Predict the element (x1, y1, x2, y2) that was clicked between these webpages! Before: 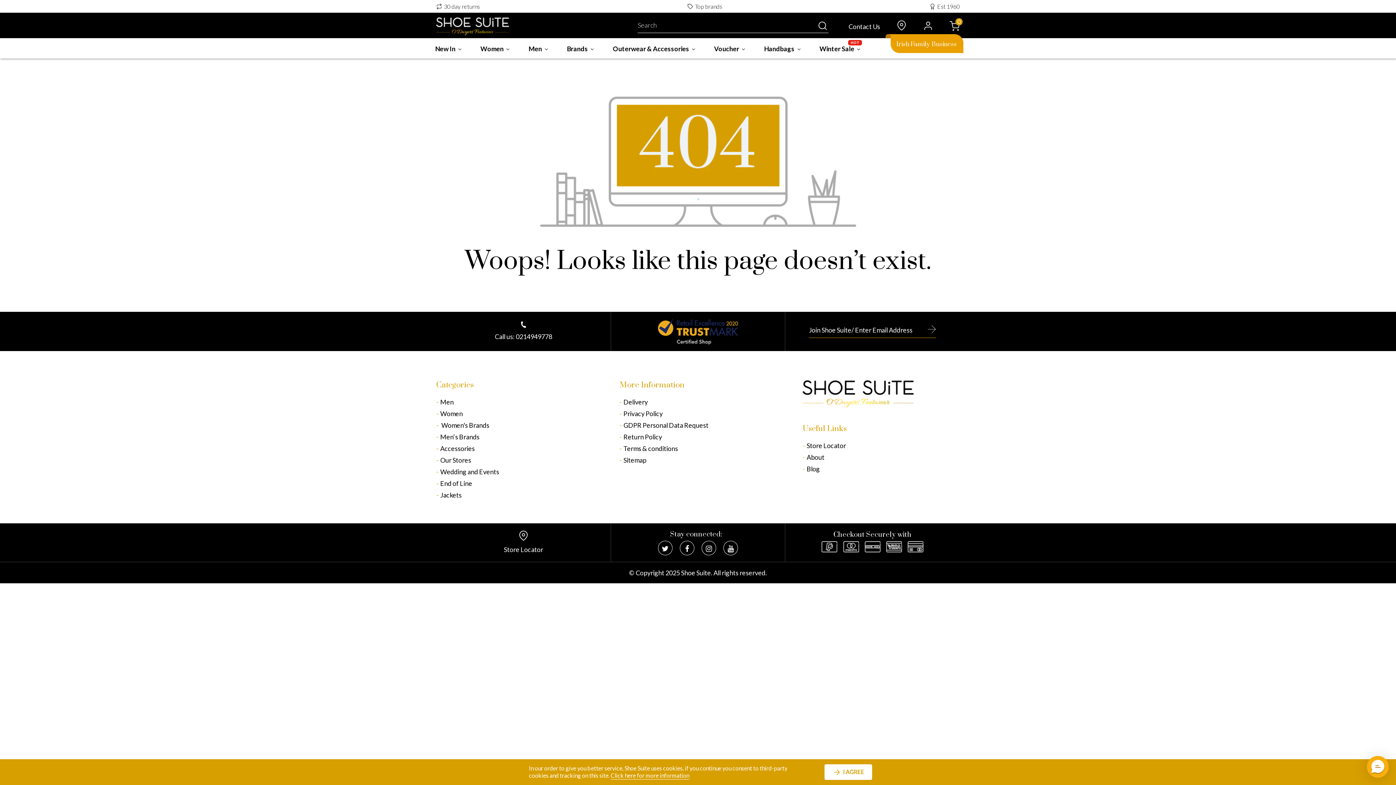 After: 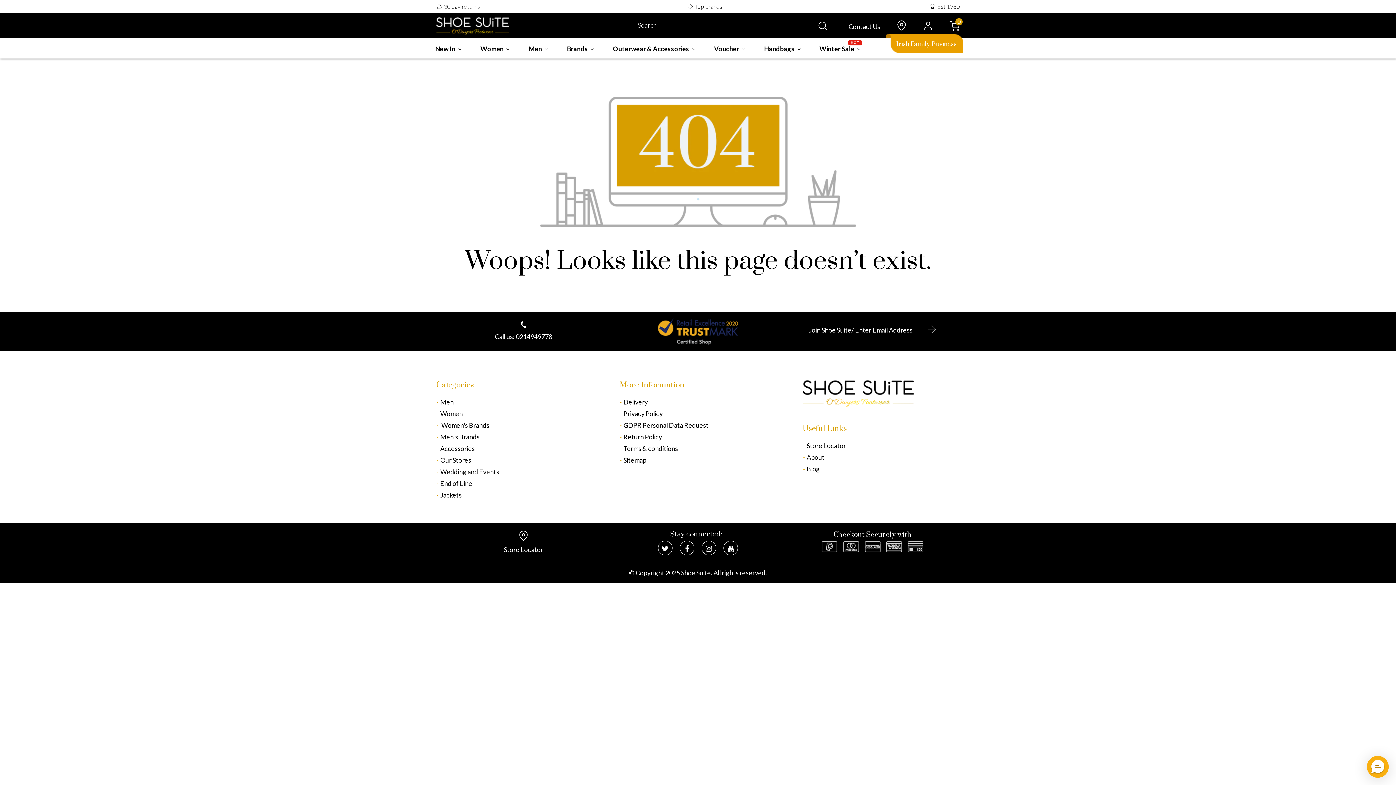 Action: label:  I AGREE bbox: (824, 764, 872, 780)